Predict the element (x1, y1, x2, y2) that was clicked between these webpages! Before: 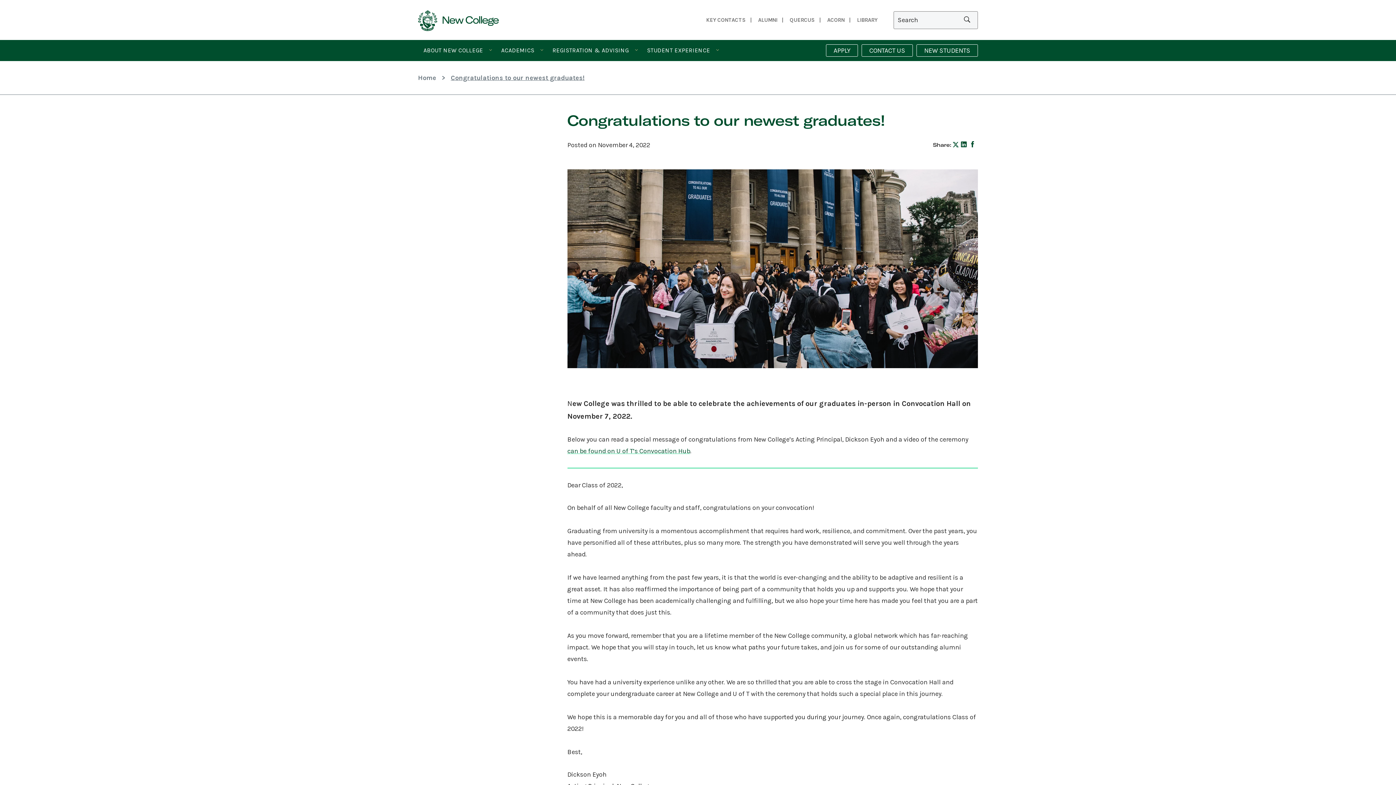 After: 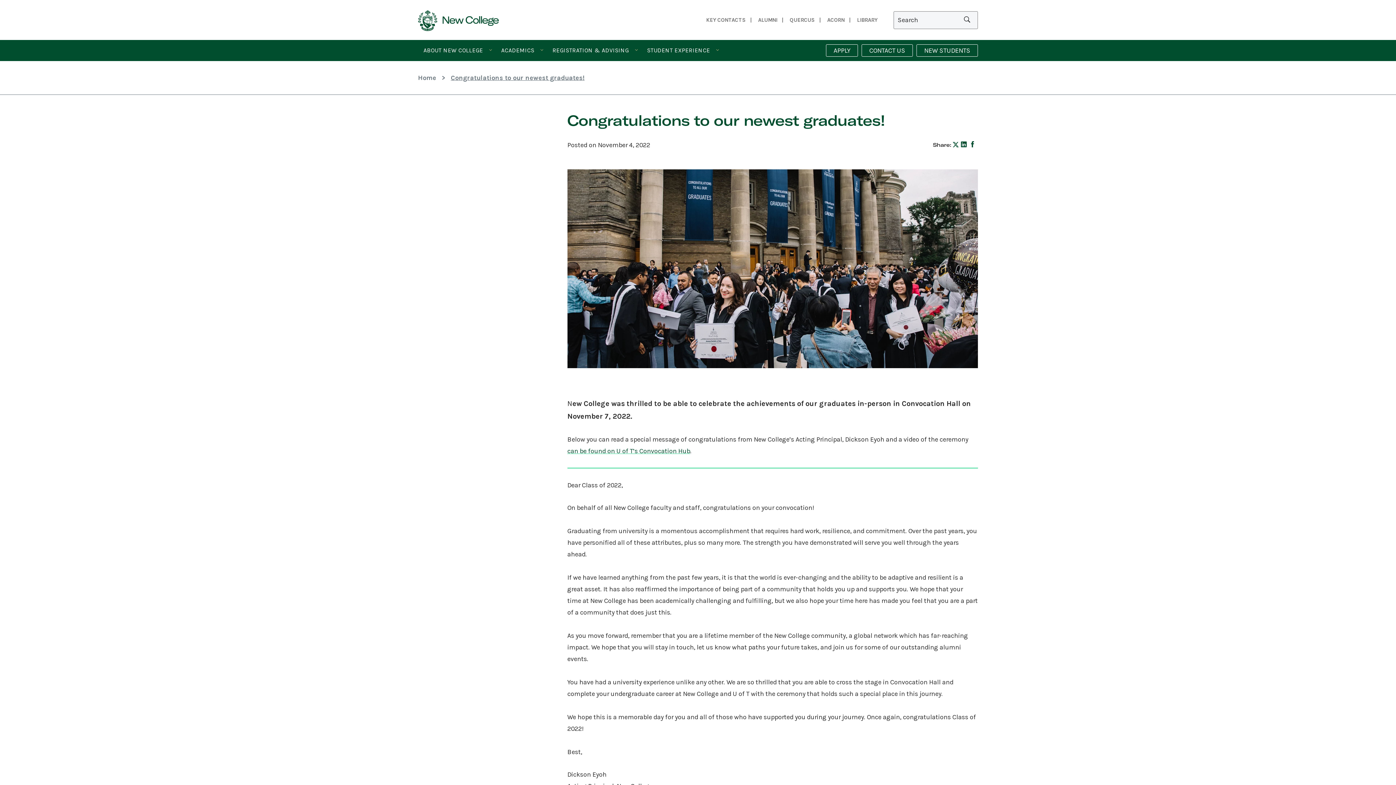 Action: label: Share this post to twitter bbox: (953, 141, 958, 149)